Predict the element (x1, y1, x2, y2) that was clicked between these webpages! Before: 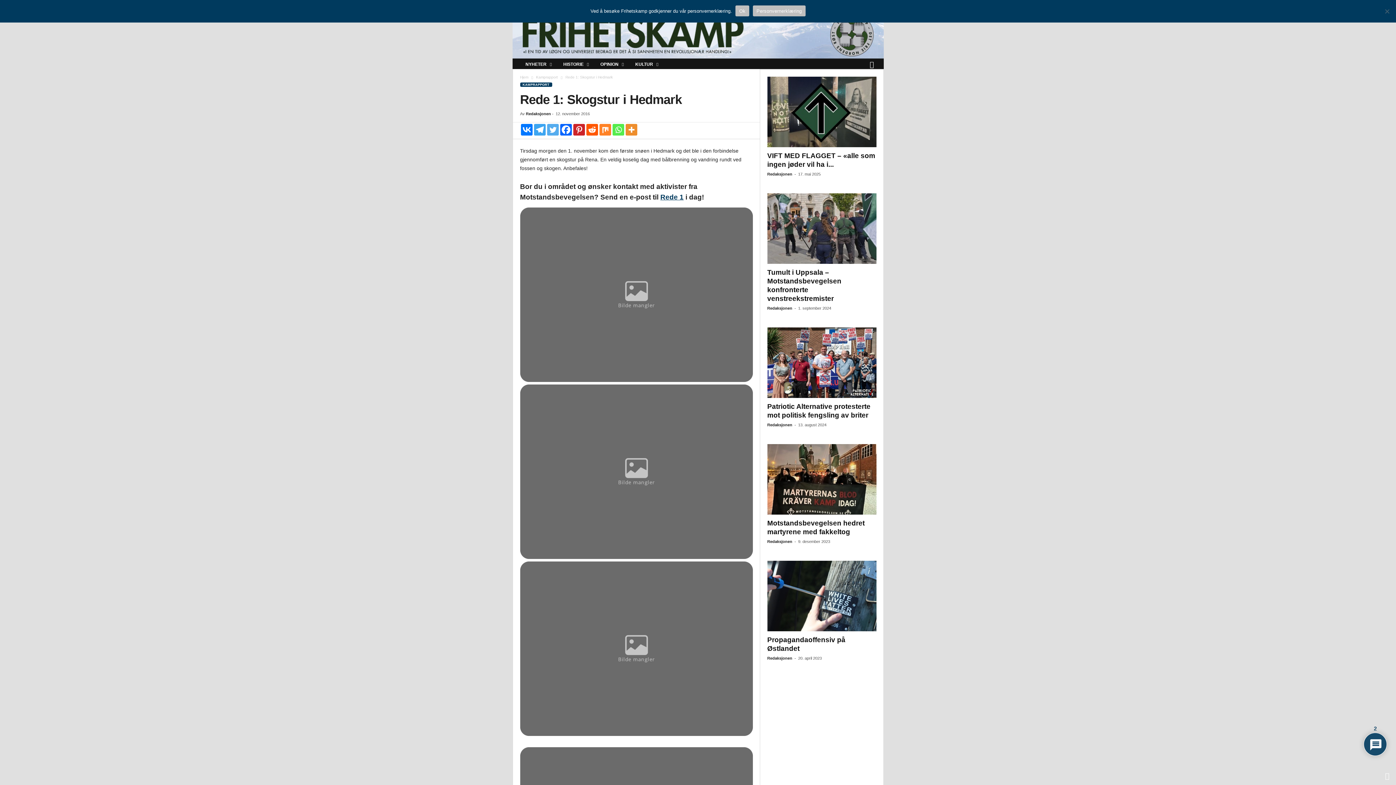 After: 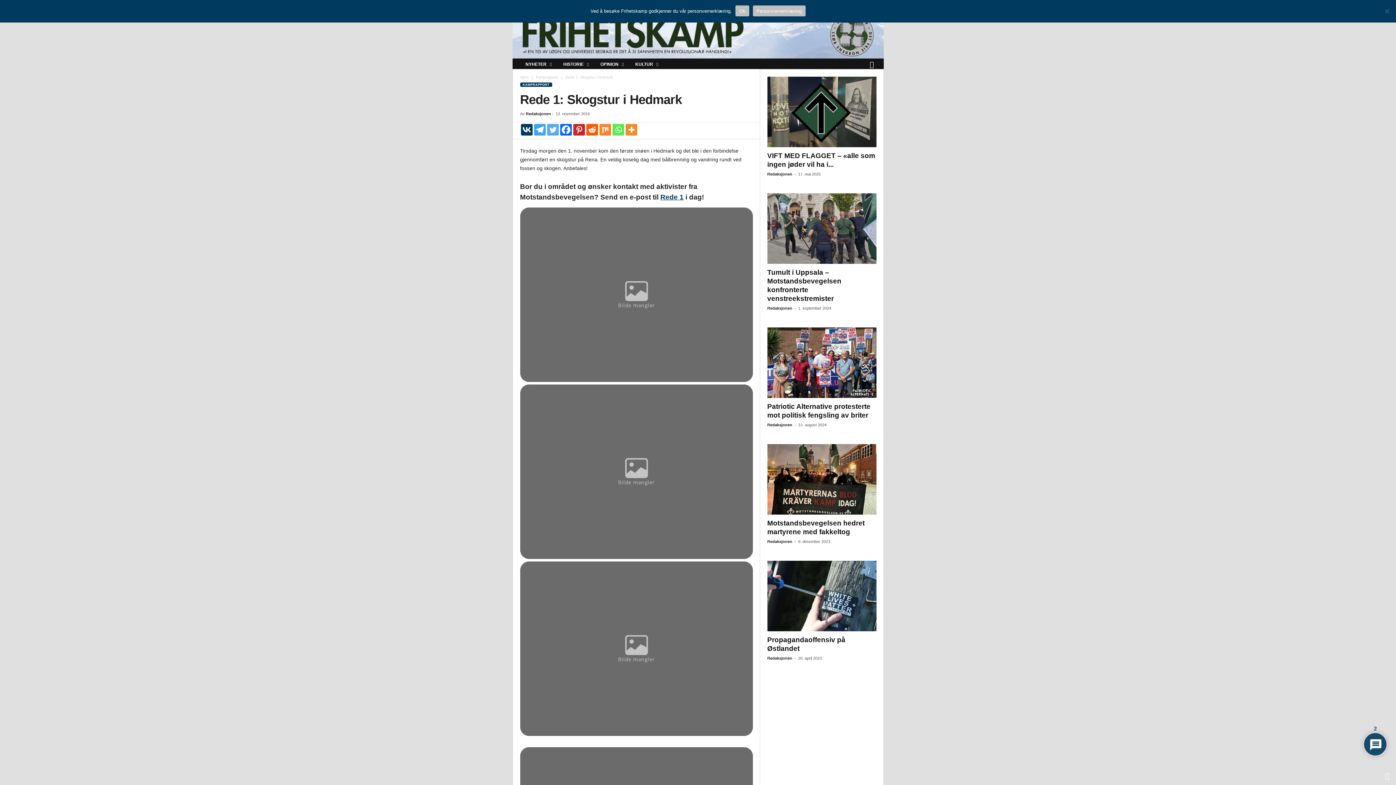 Action: label: Vkontakte bbox: (520, 124, 532, 135)